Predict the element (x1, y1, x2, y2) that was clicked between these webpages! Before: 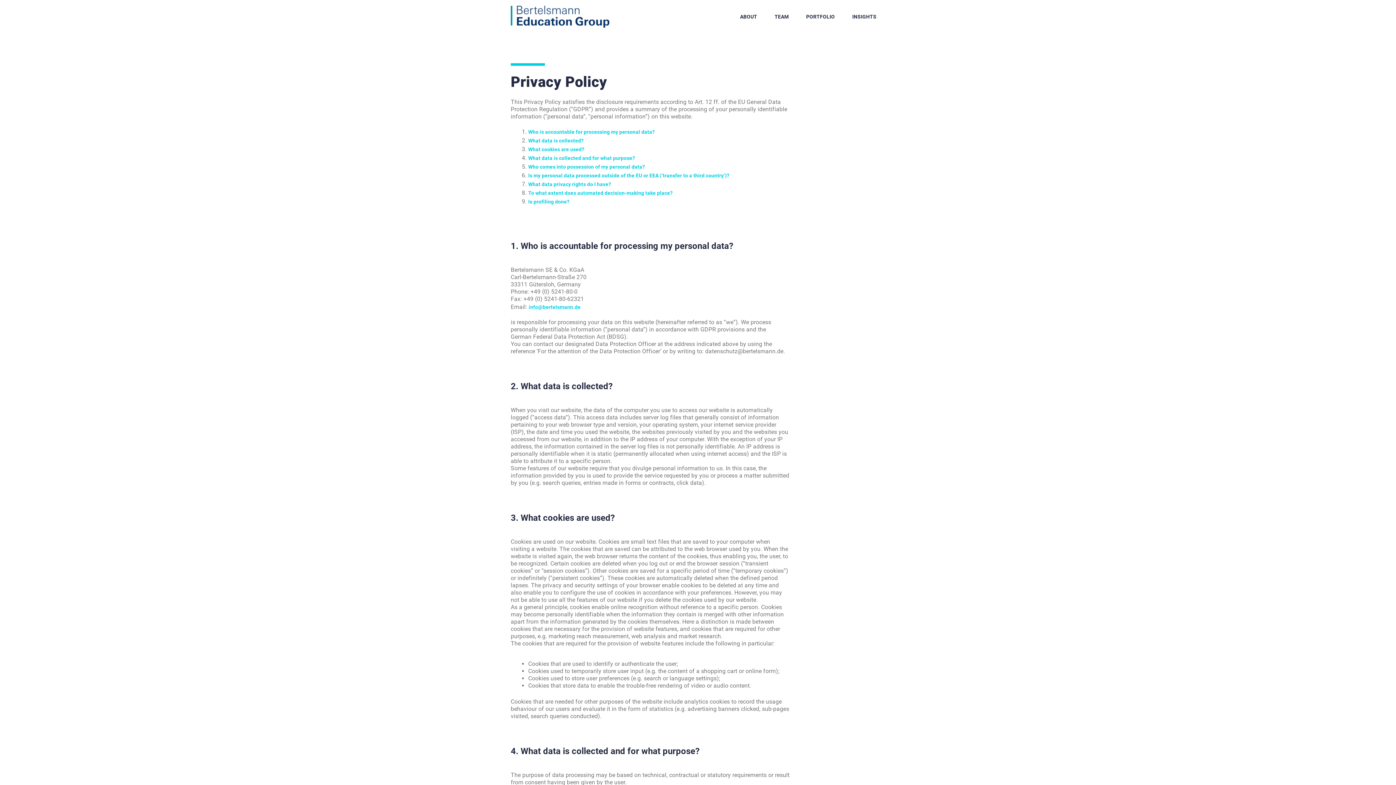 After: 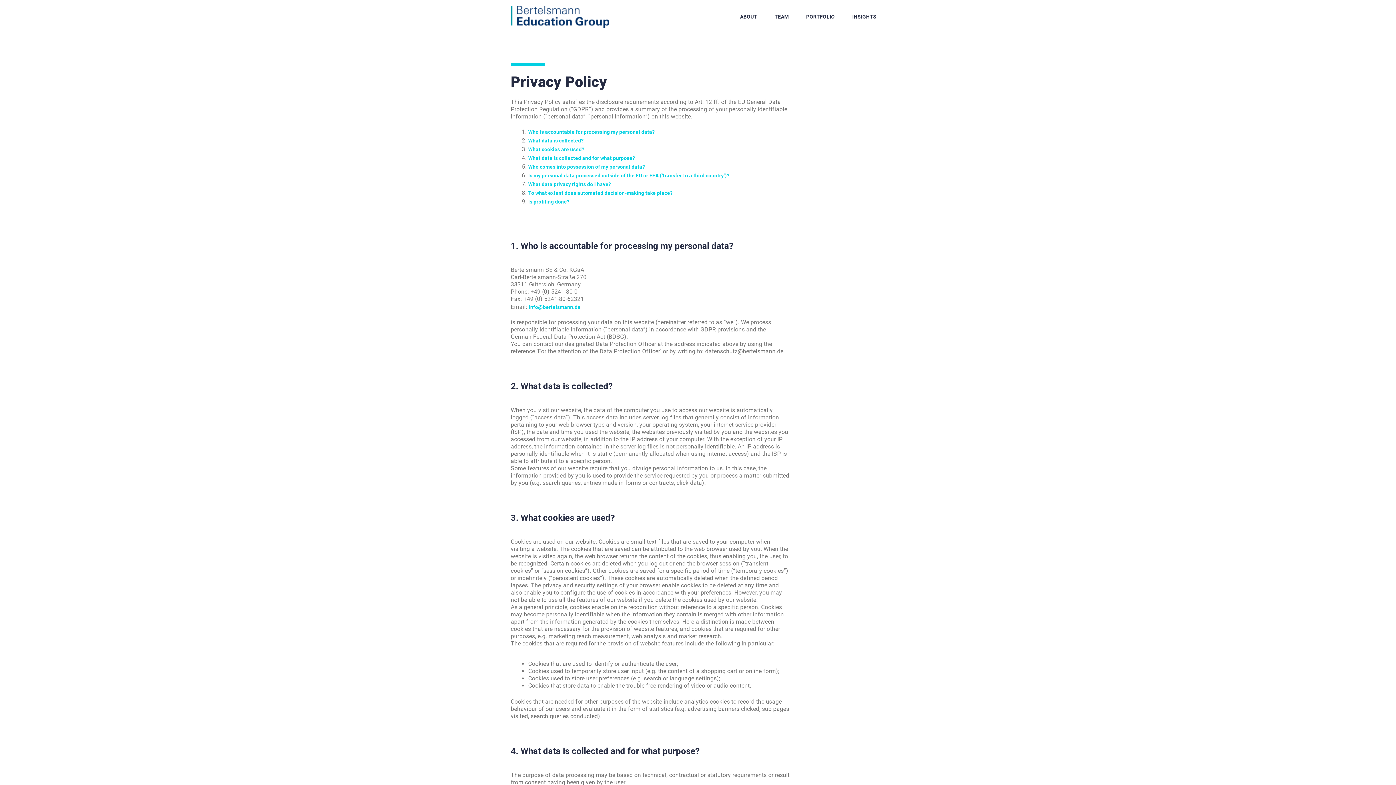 Action: bbox: (528, 304, 580, 310) label: info@bertelsmann.de